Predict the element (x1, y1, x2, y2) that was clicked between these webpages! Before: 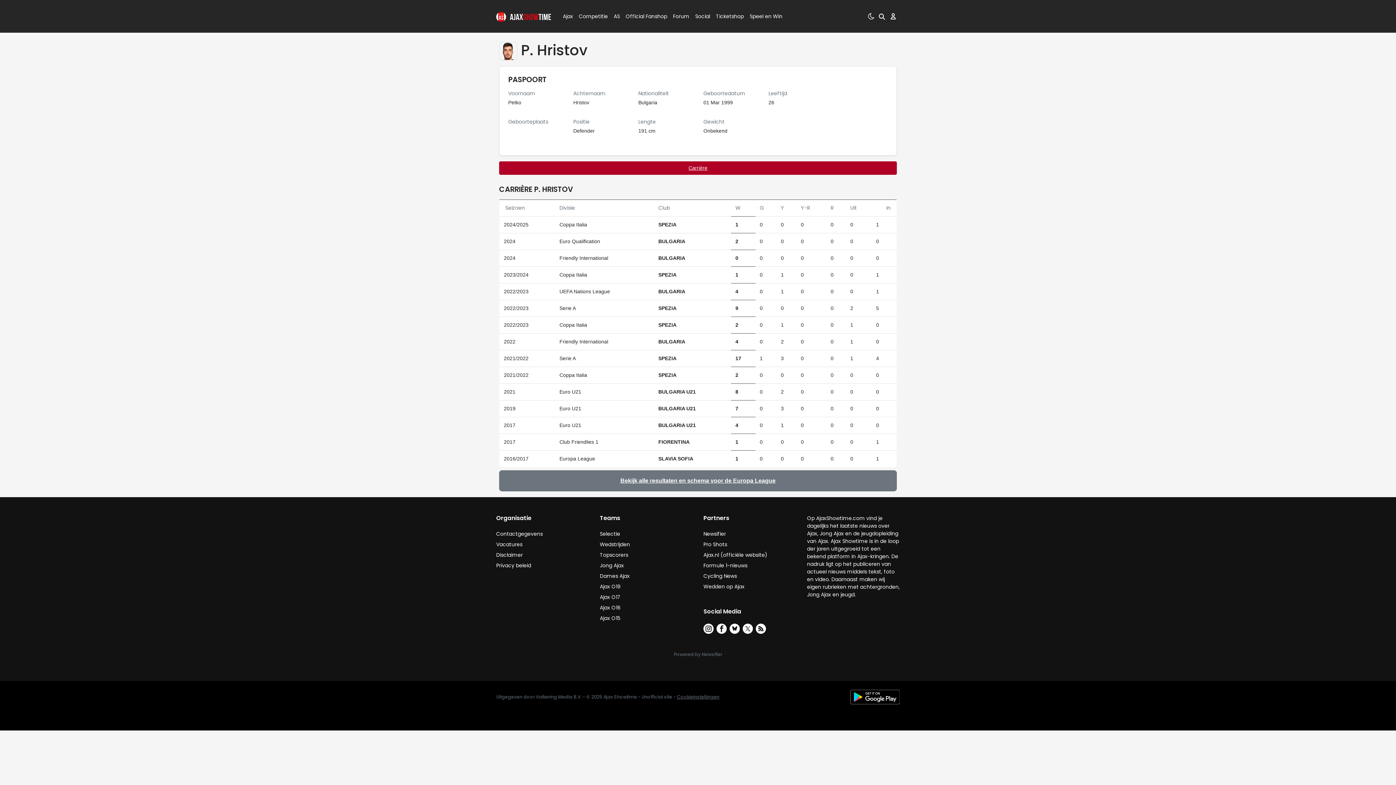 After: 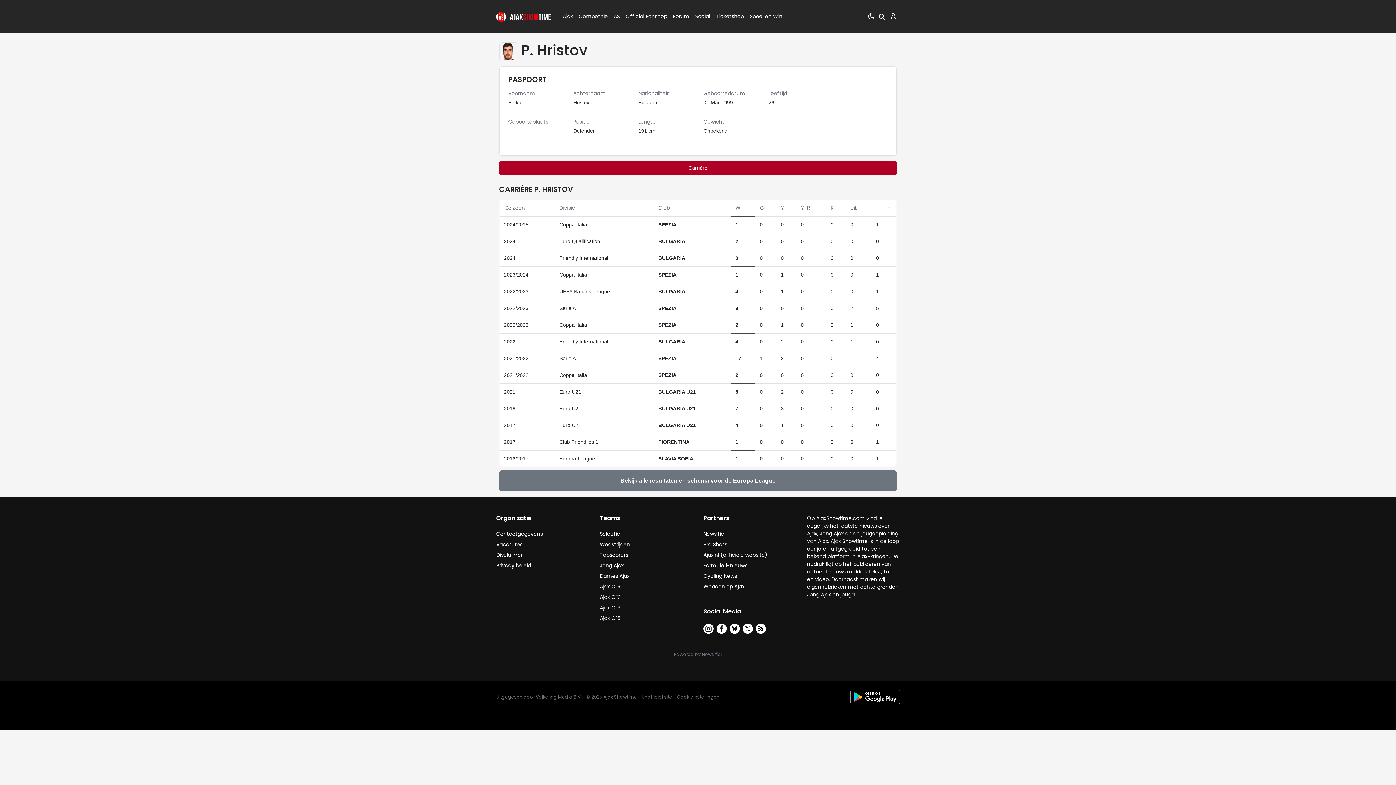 Action: bbox: (499, 161, 897, 174) label: Carrière